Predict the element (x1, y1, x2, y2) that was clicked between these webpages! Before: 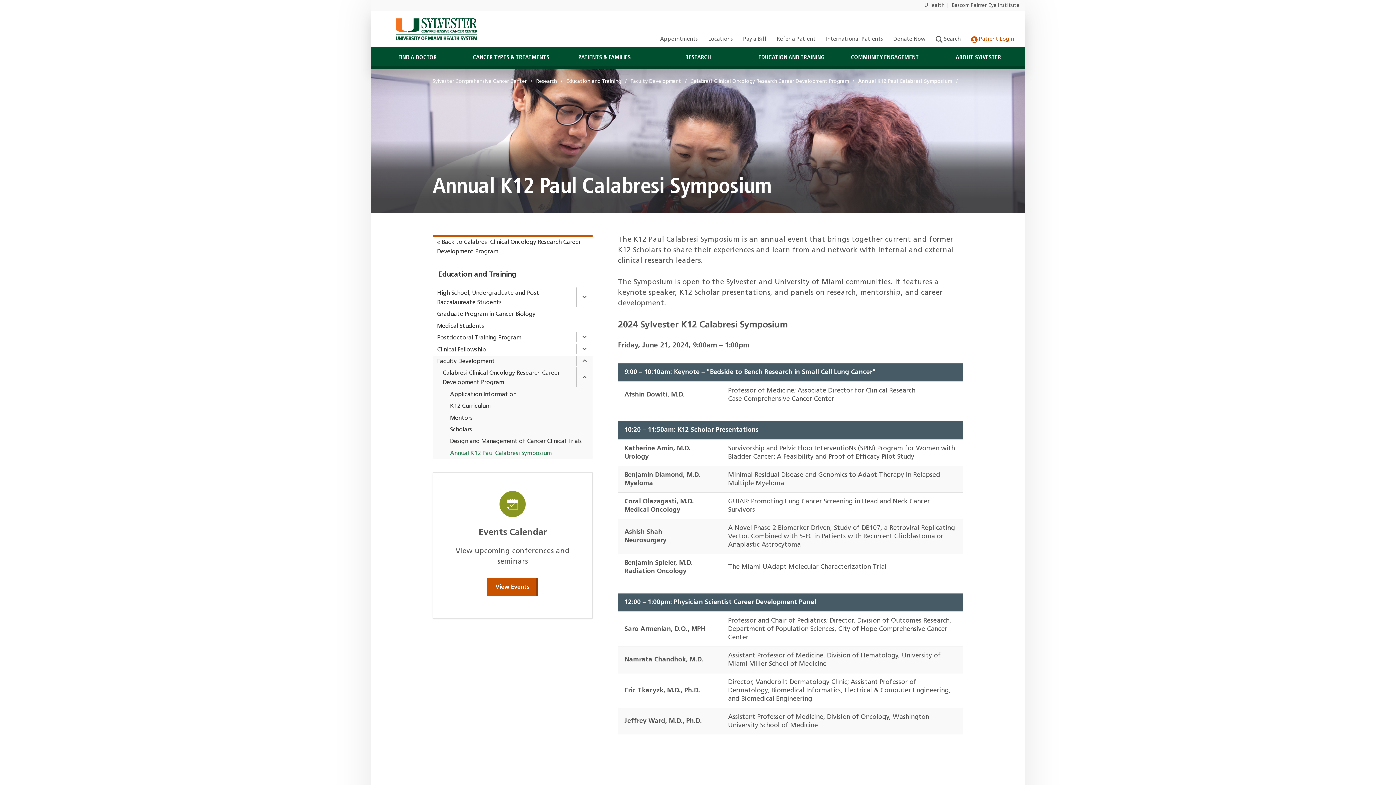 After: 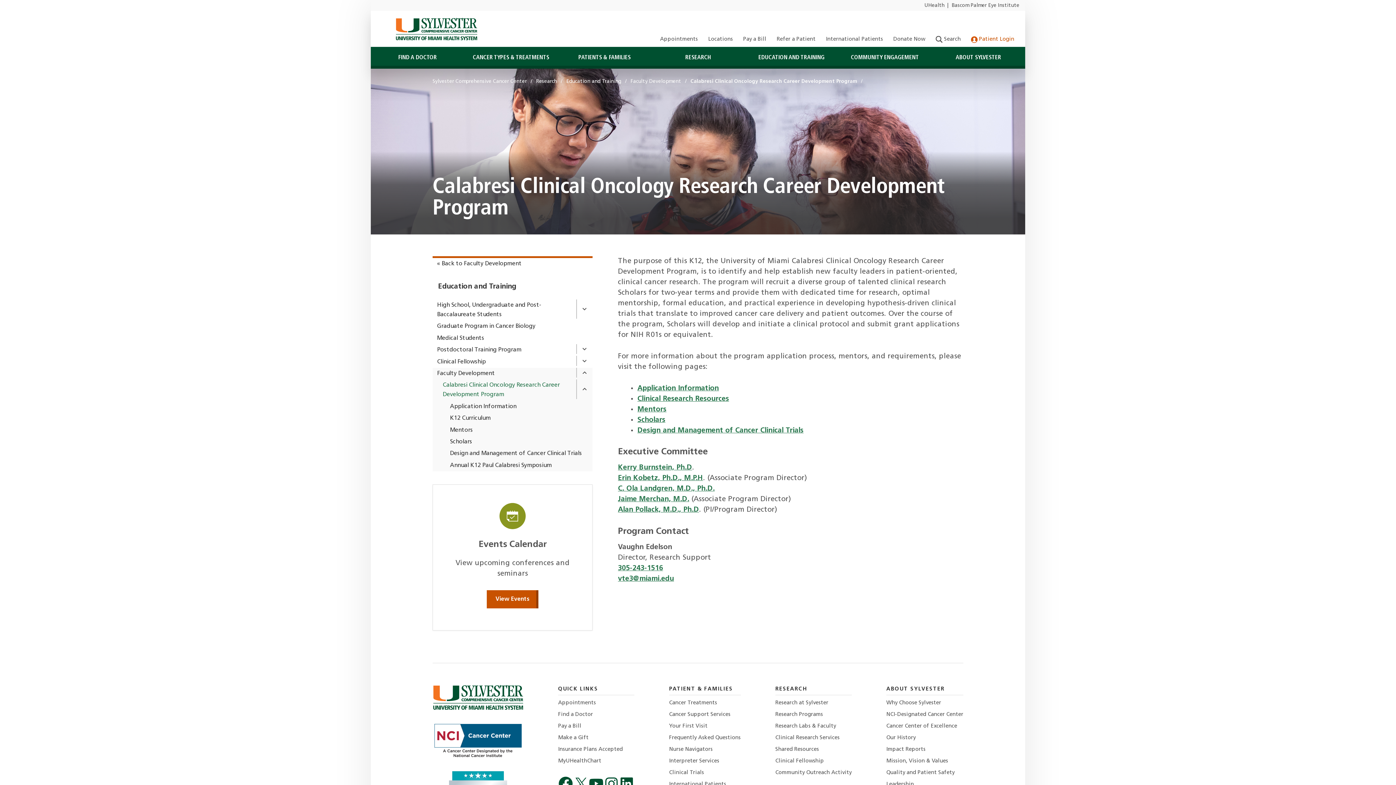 Action: bbox: (432, 236, 592, 258) label: « Back to Calabresi Clinical Oncology Research Career Development Program